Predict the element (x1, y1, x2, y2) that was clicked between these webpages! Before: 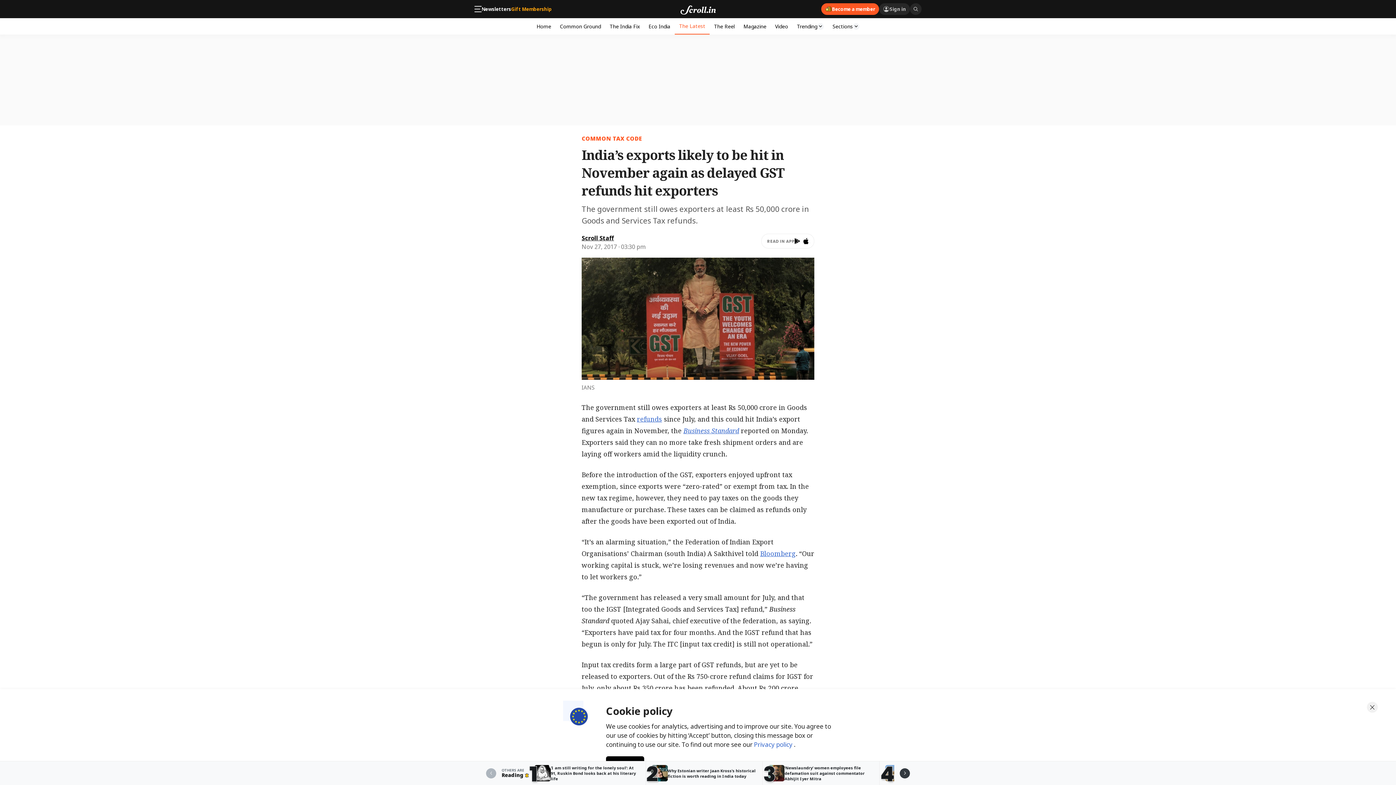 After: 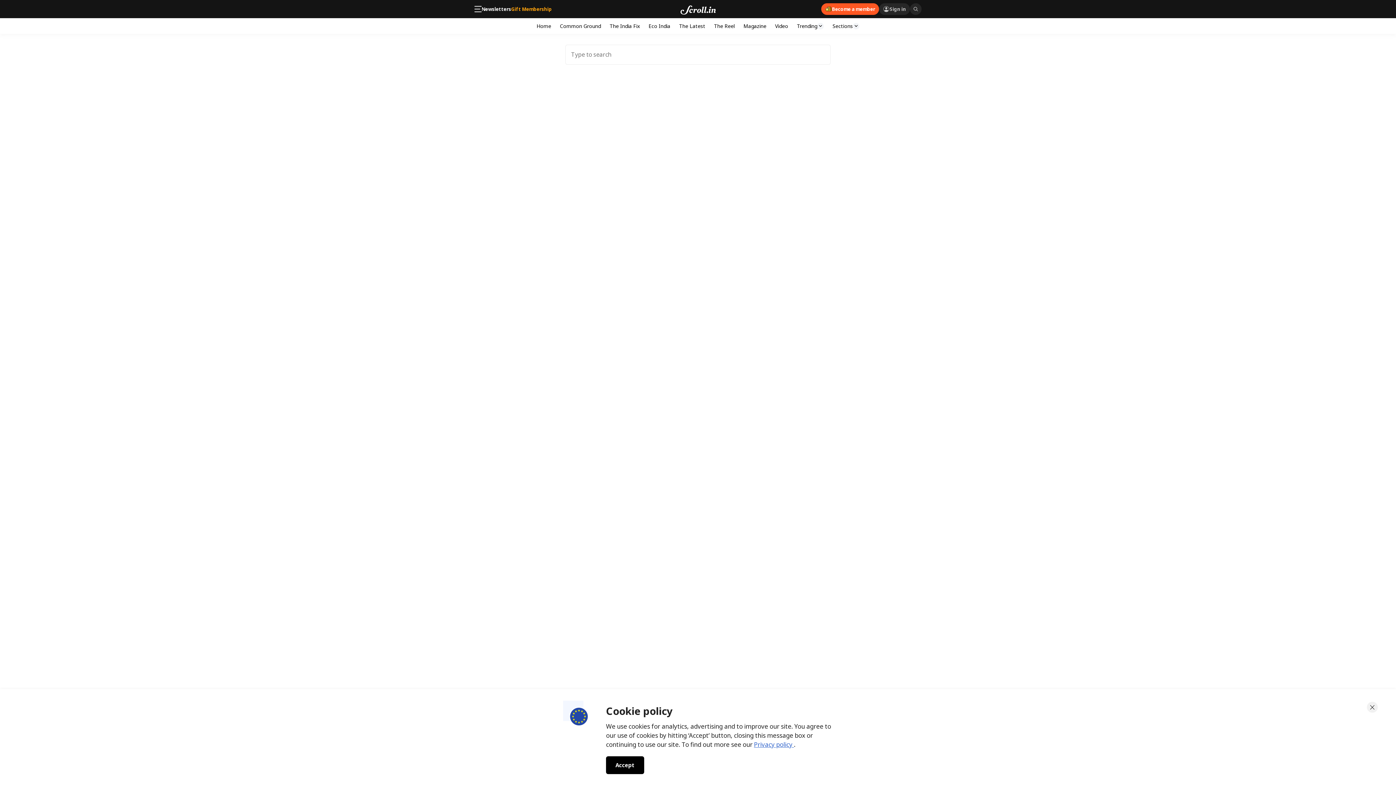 Action: bbox: (910, 3, 921, 14)